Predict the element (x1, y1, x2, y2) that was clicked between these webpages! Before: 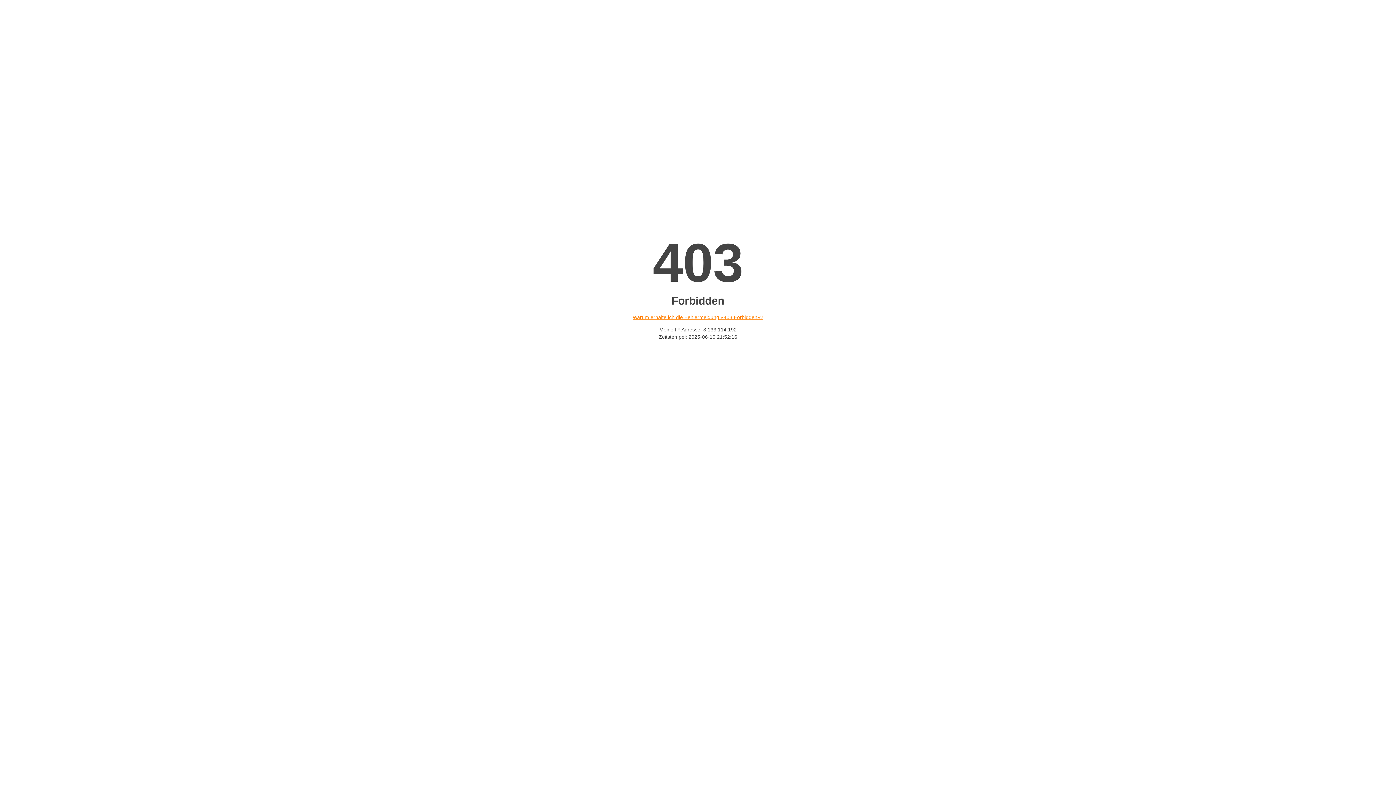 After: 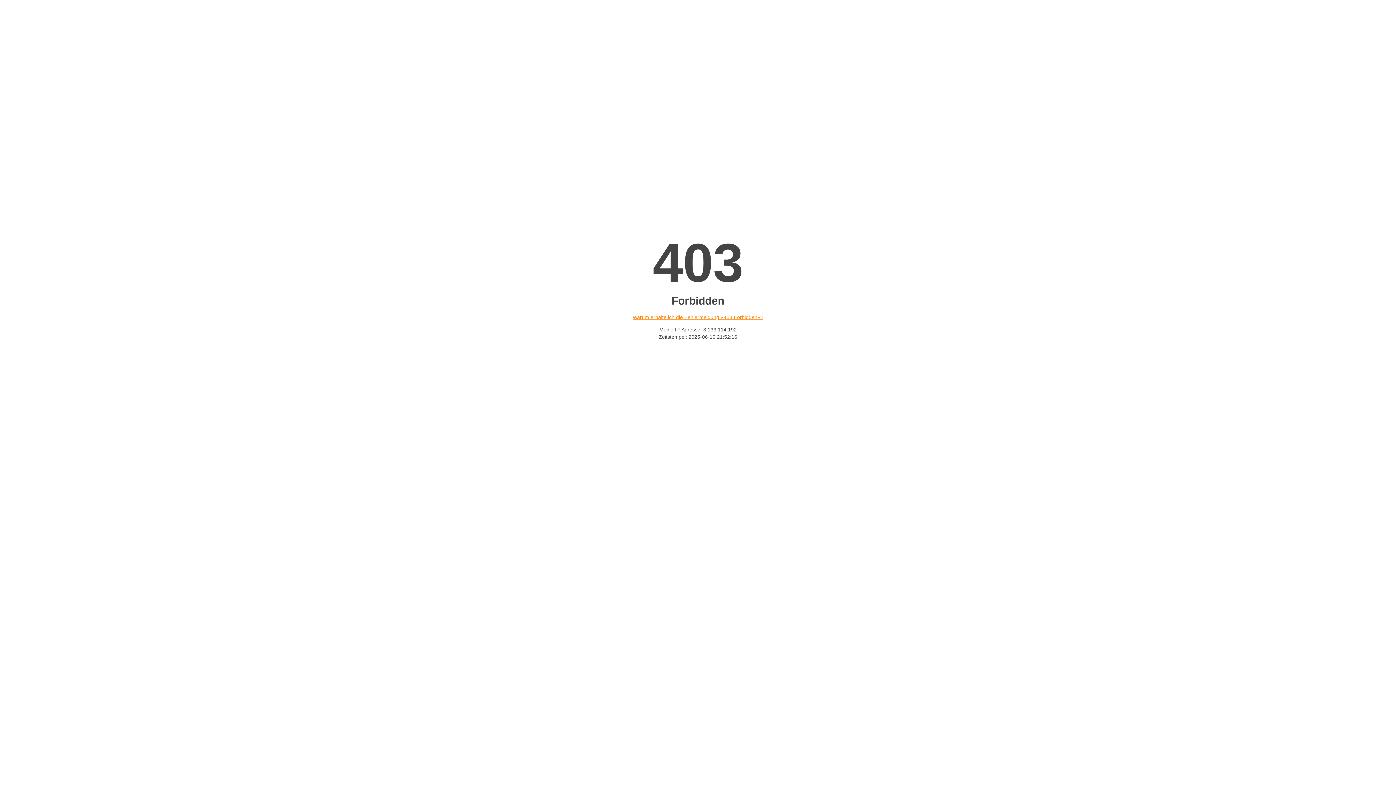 Action: label: Warum erhalte ich die Fehlermeldung «403 Forbidden»? bbox: (632, 314, 763, 320)